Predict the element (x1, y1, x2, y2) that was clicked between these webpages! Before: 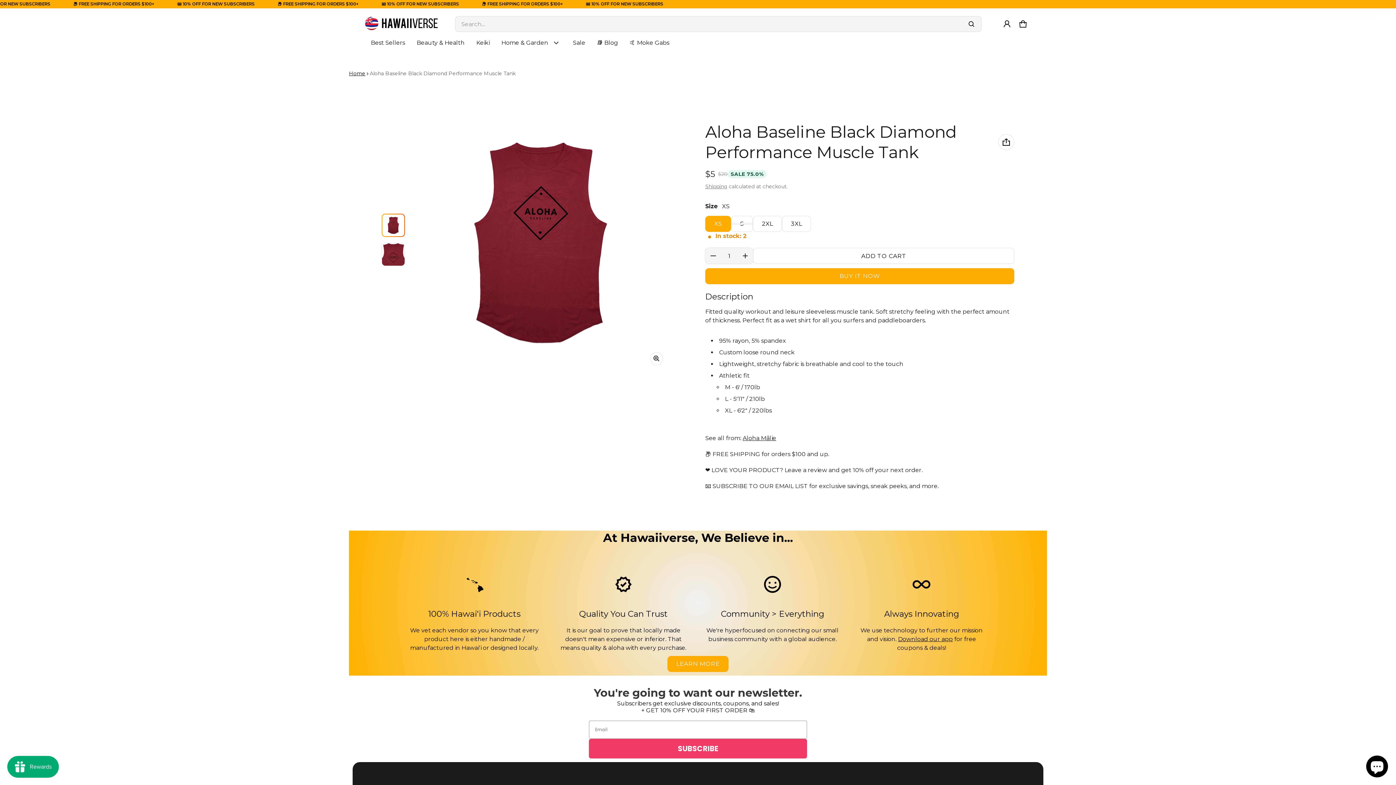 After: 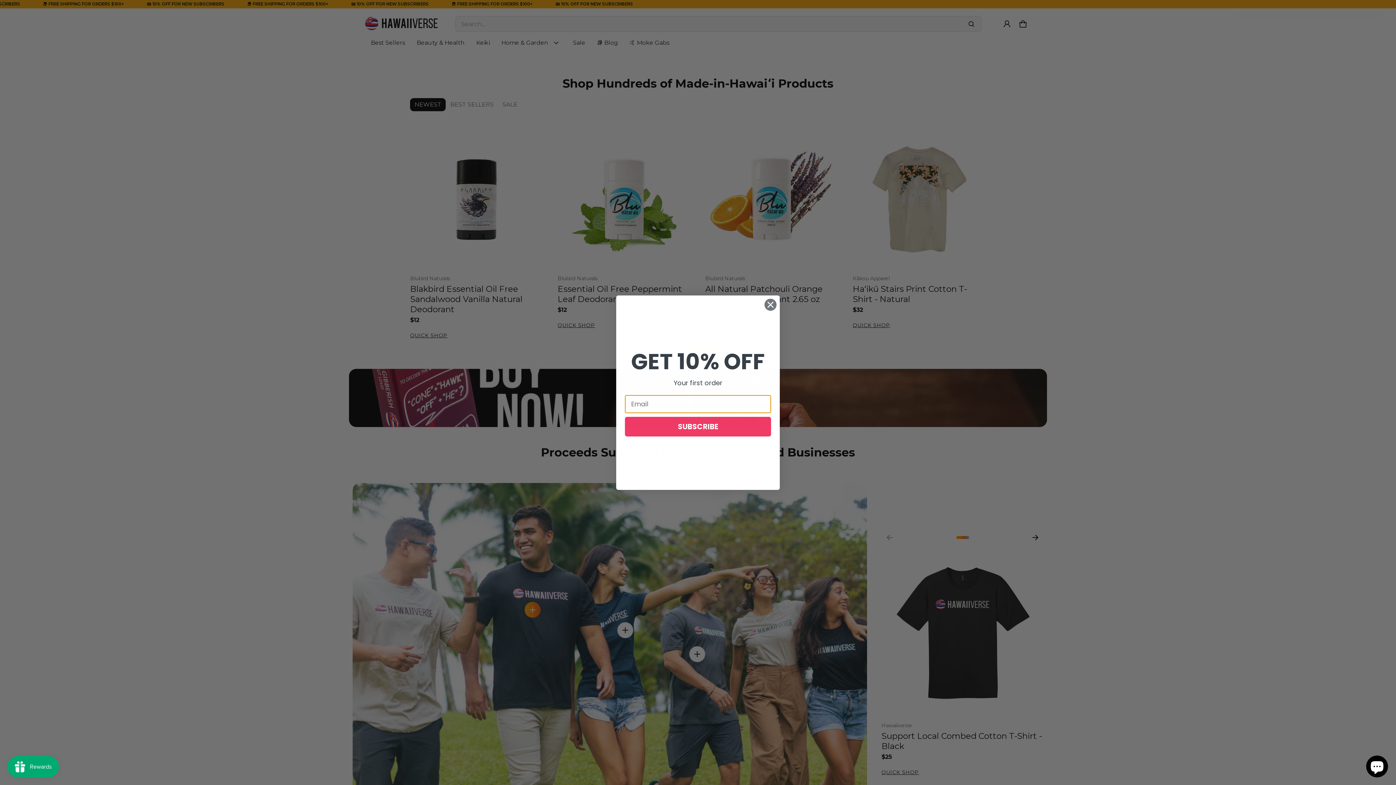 Action: label: Hawaiiverse bbox: (365, 16, 437, 31)